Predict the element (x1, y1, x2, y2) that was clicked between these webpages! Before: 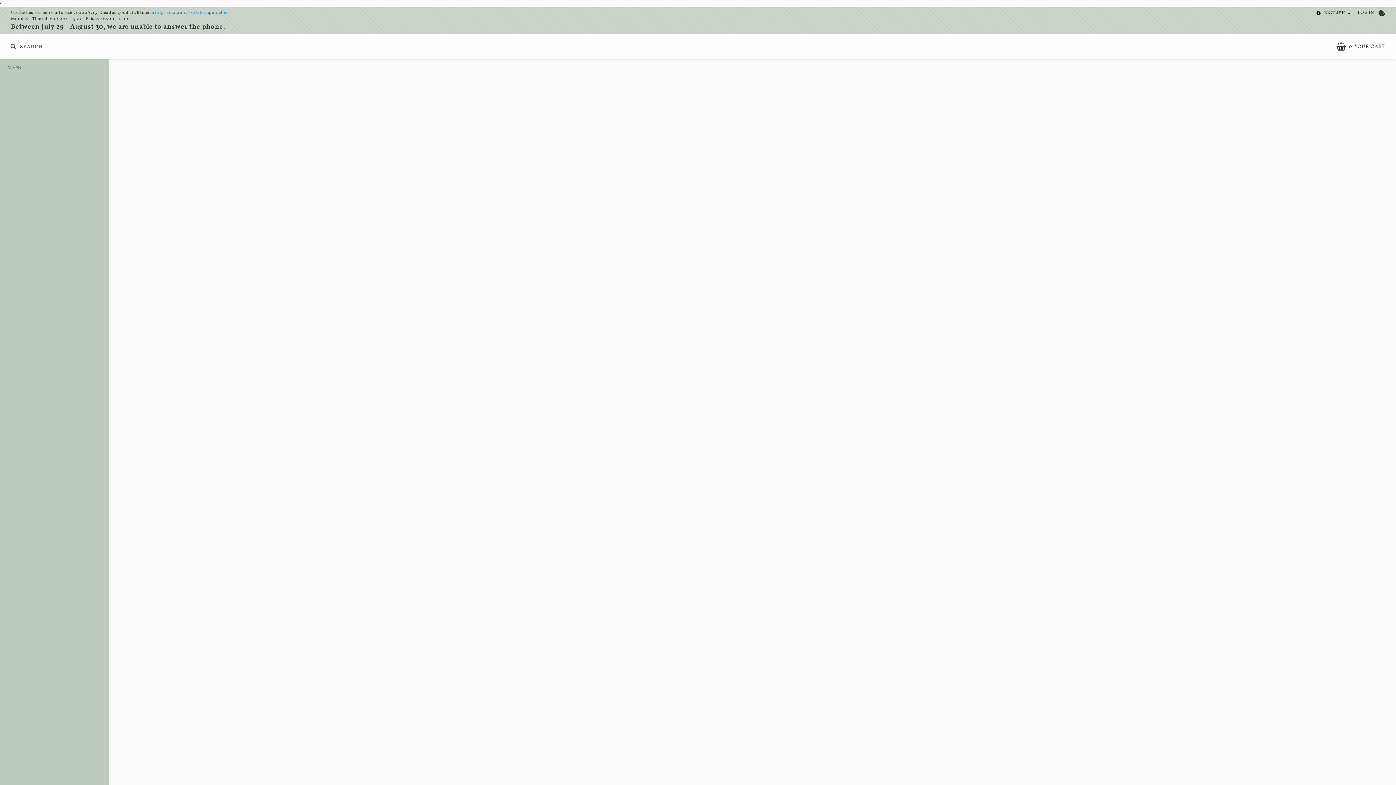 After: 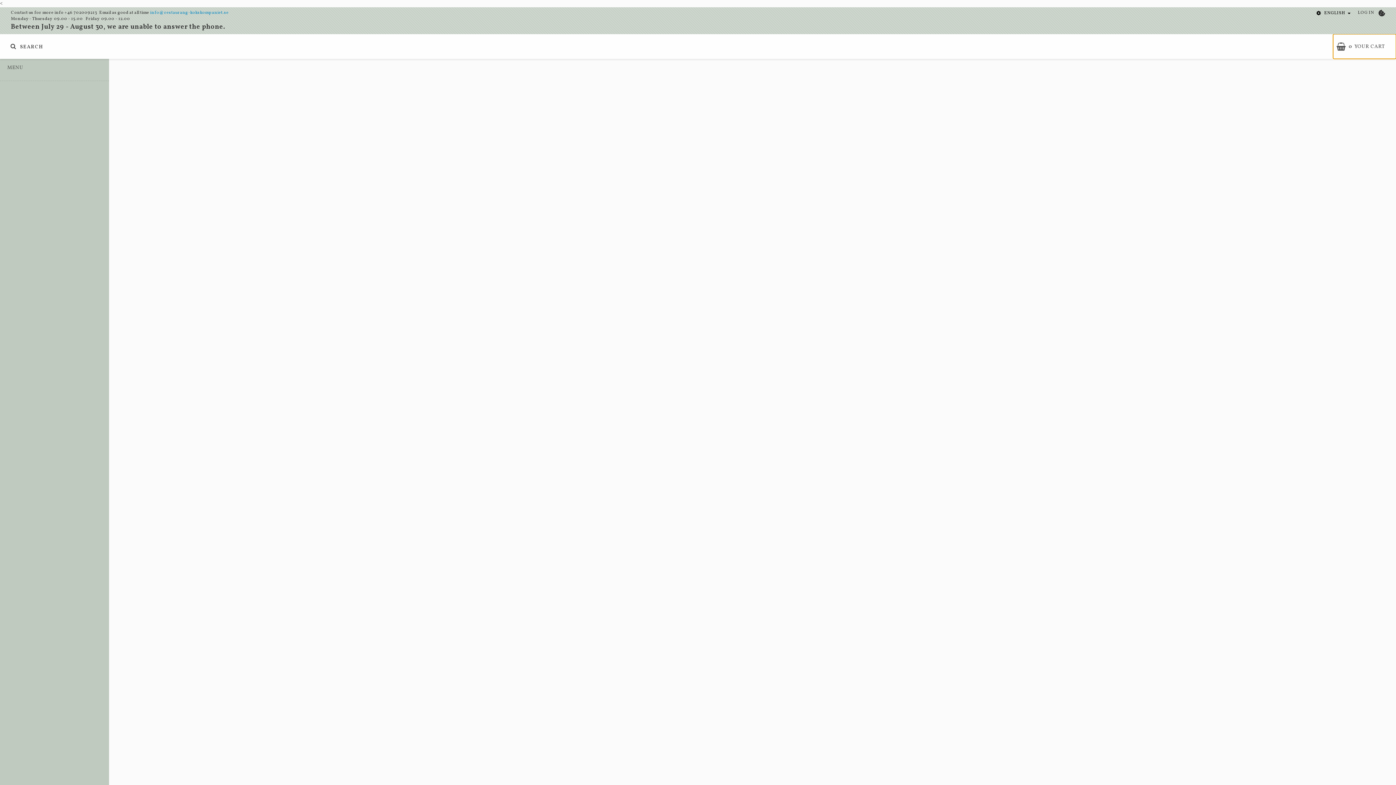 Action: bbox: (1333, 34, 1396, 58) label: 0YOUR CART